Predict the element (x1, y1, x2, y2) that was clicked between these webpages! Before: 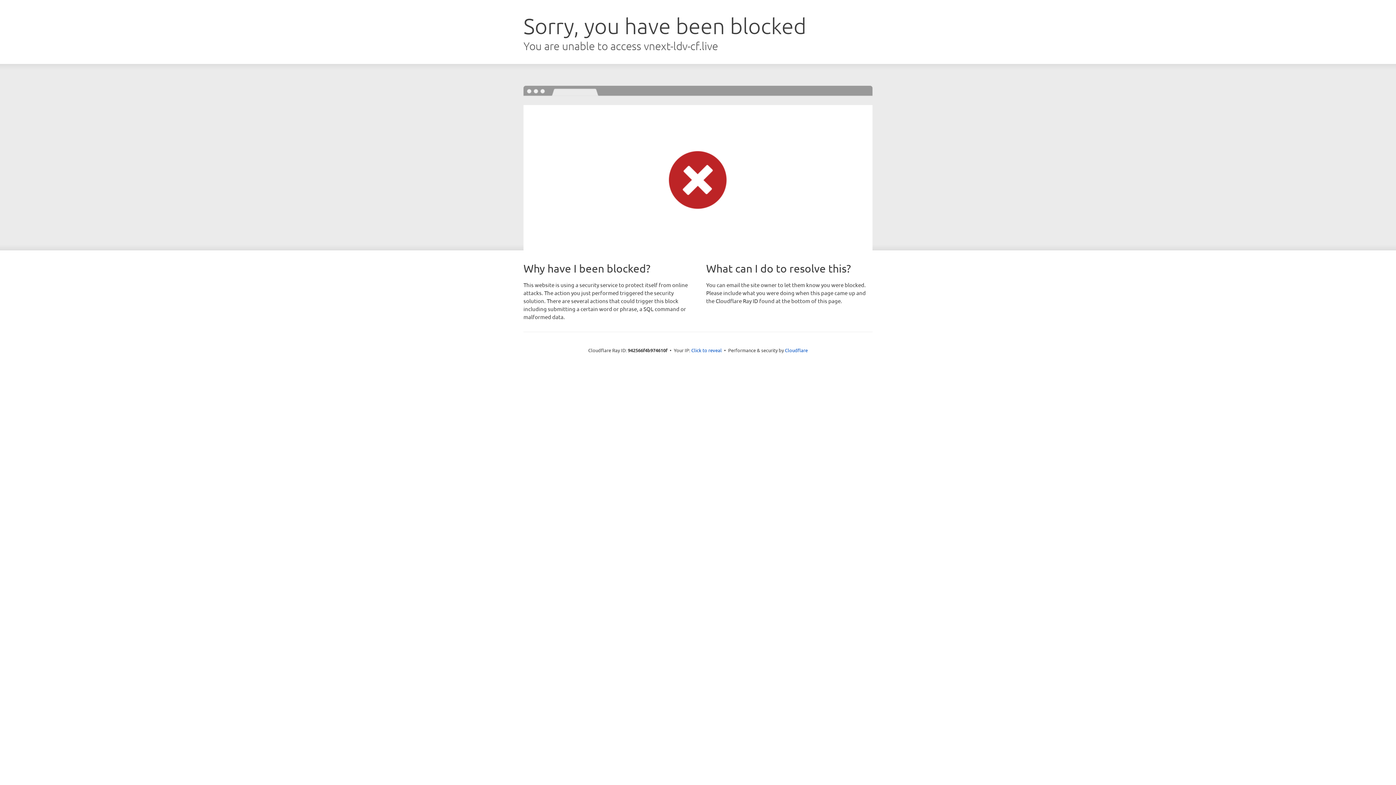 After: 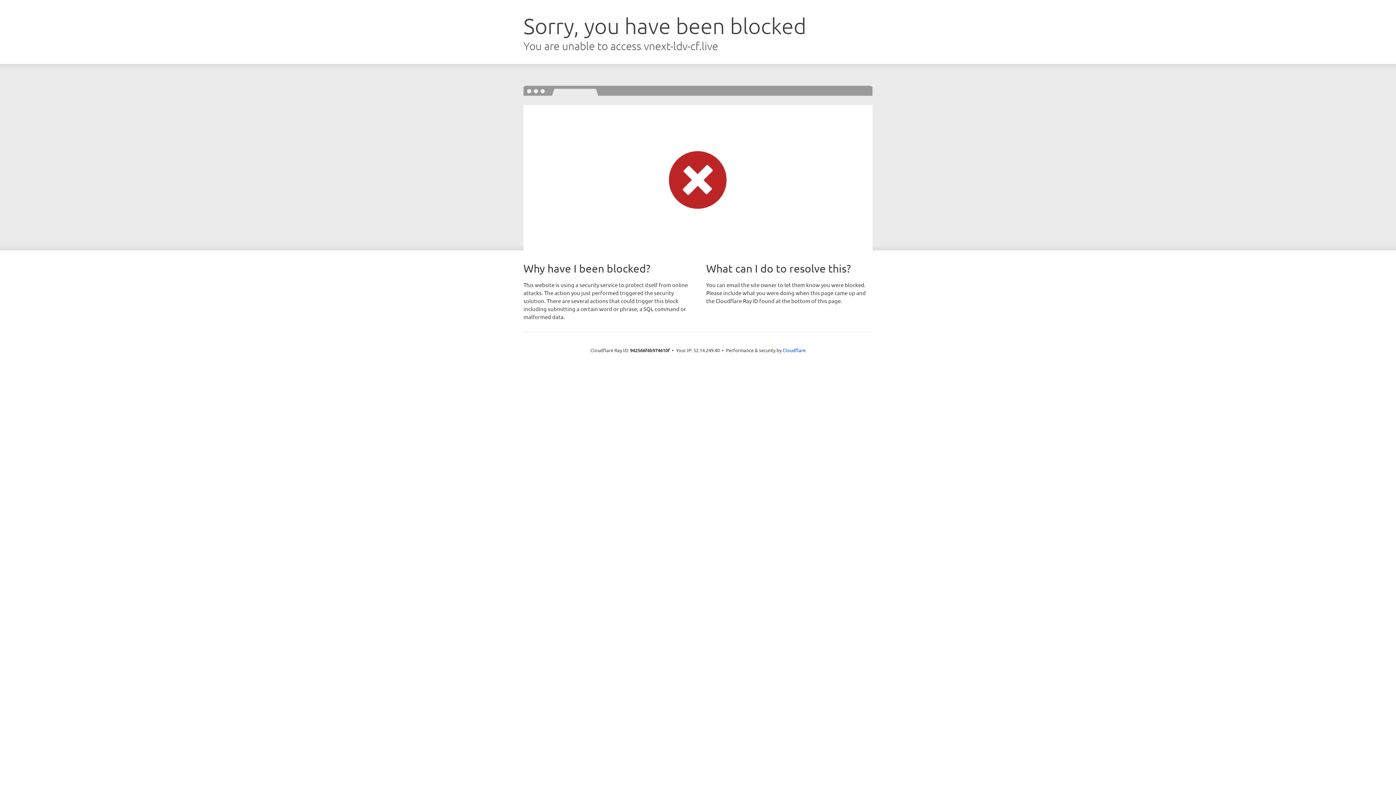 Action: label: Click to reveal bbox: (691, 346, 722, 353)